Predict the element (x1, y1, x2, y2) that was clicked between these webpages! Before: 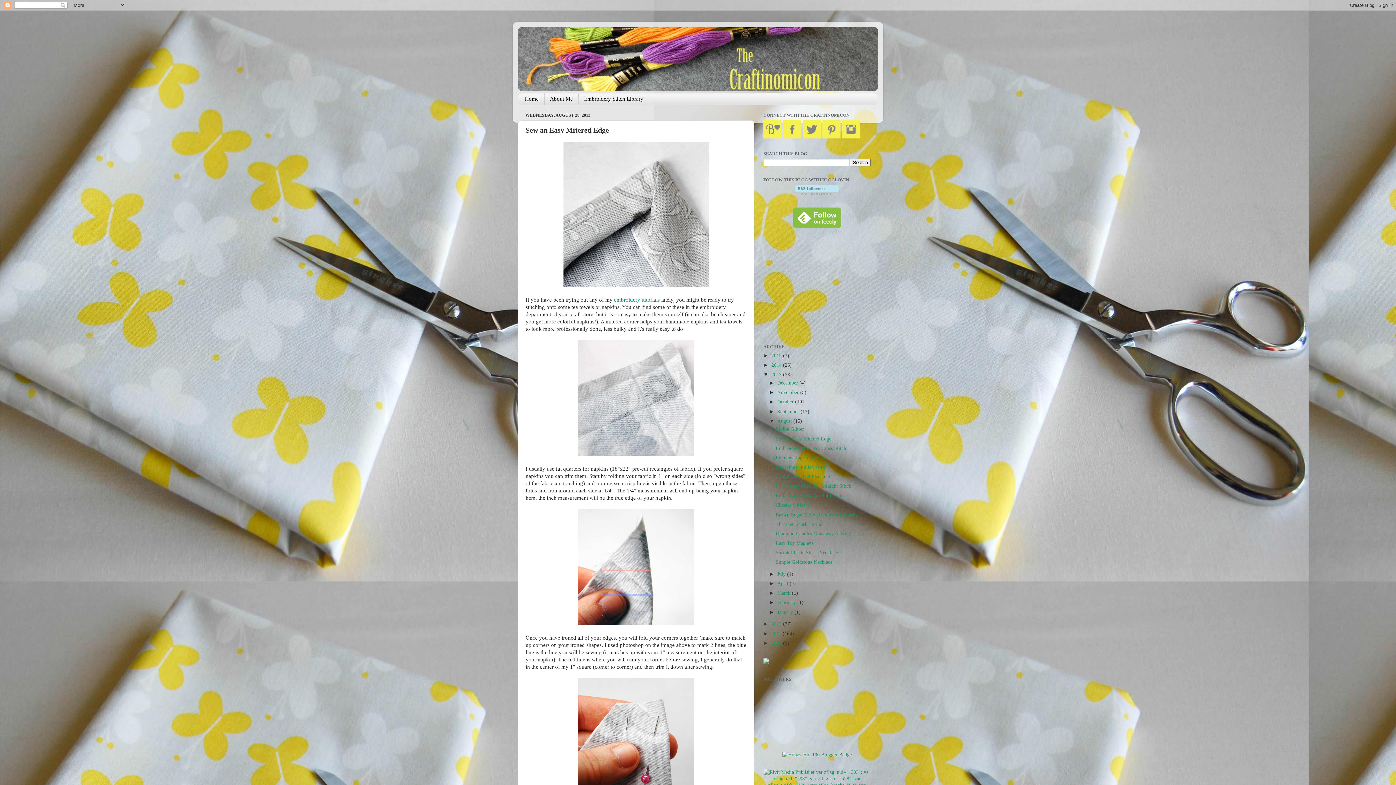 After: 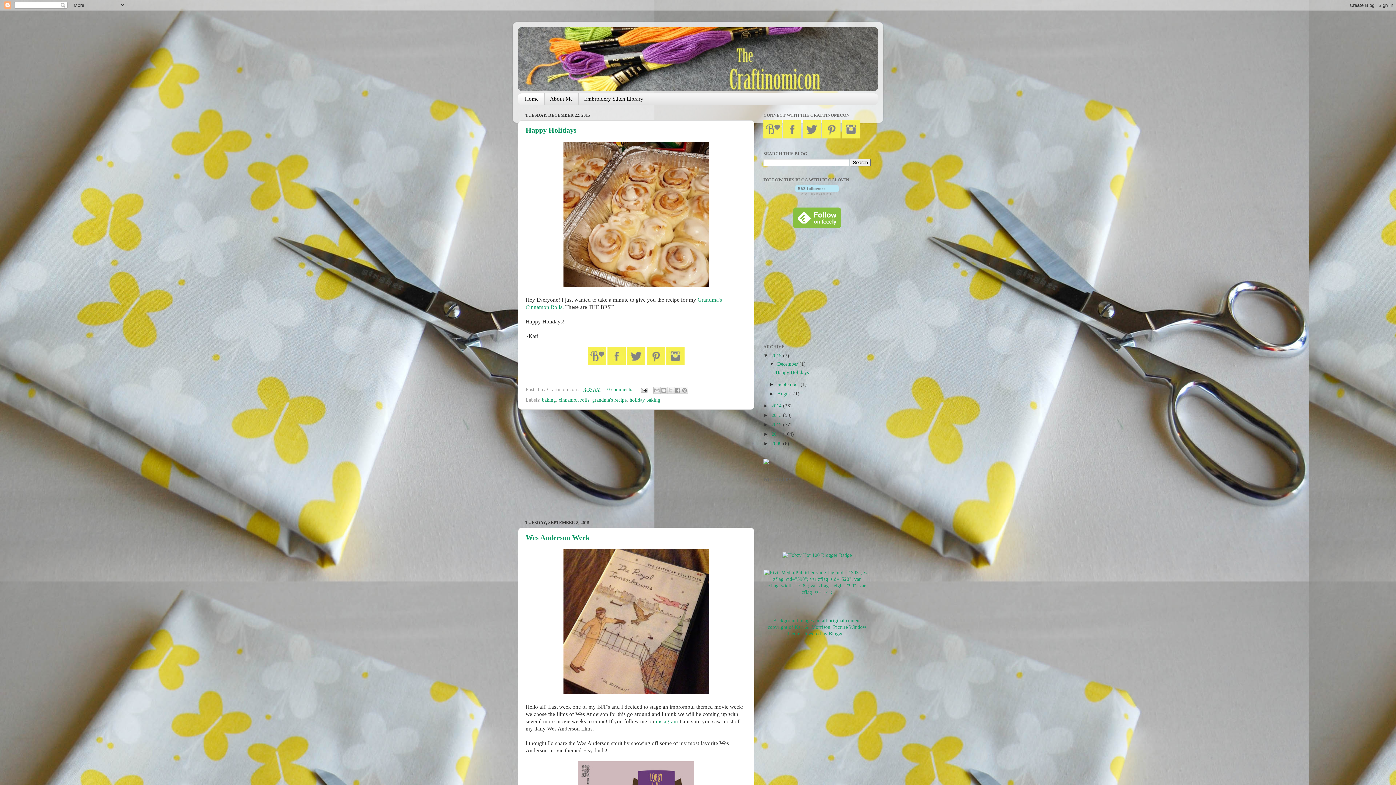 Action: bbox: (518, 27, 878, 90)